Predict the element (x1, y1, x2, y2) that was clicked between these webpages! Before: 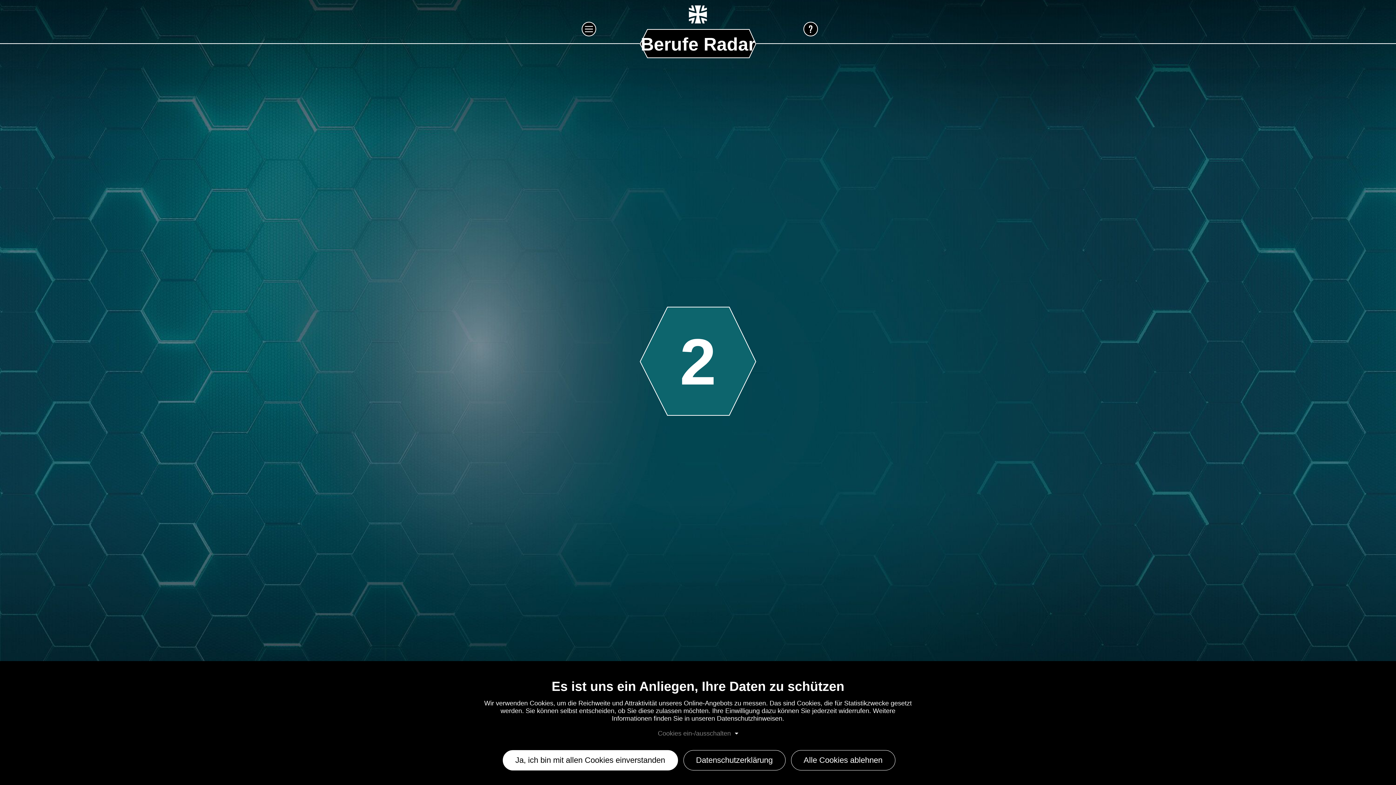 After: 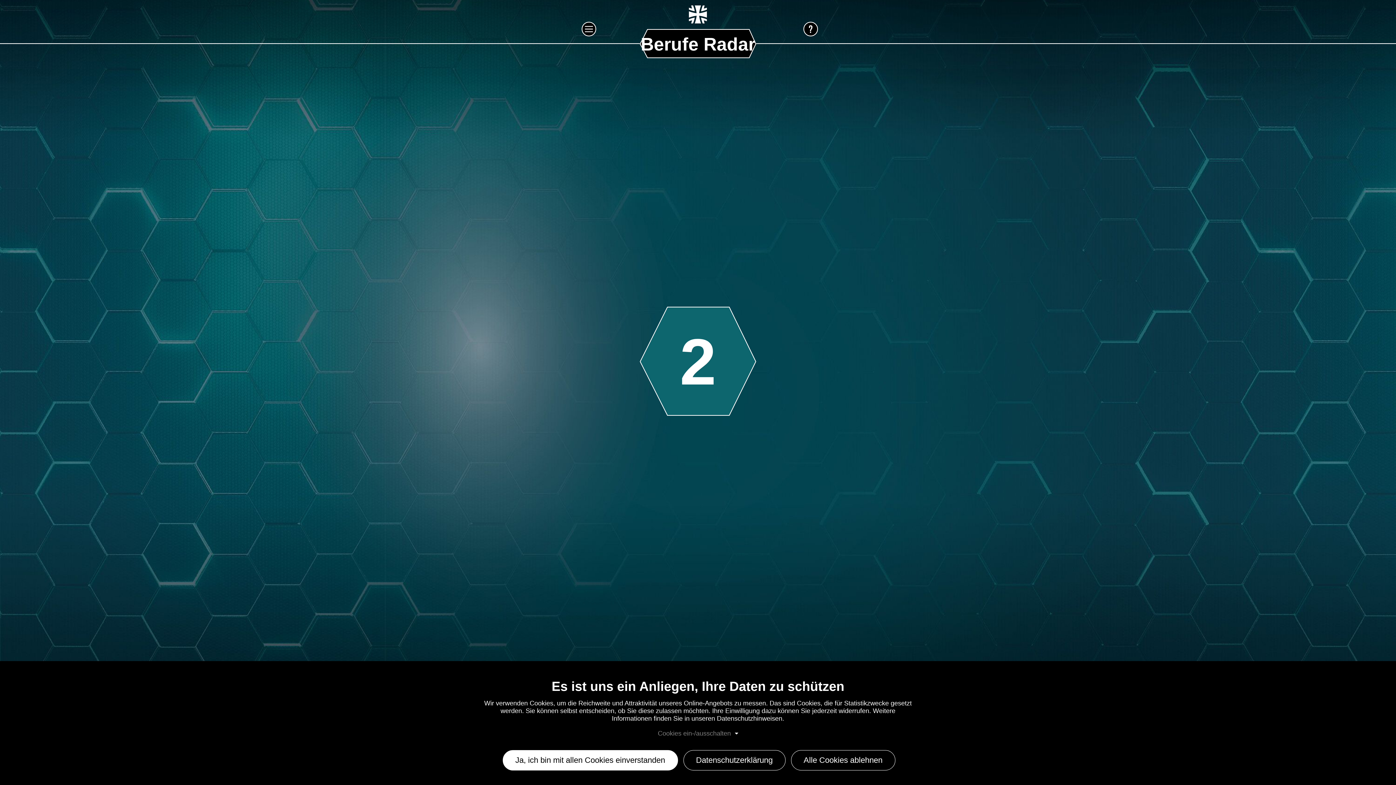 Action: bbox: (689, 5, 707, 23)